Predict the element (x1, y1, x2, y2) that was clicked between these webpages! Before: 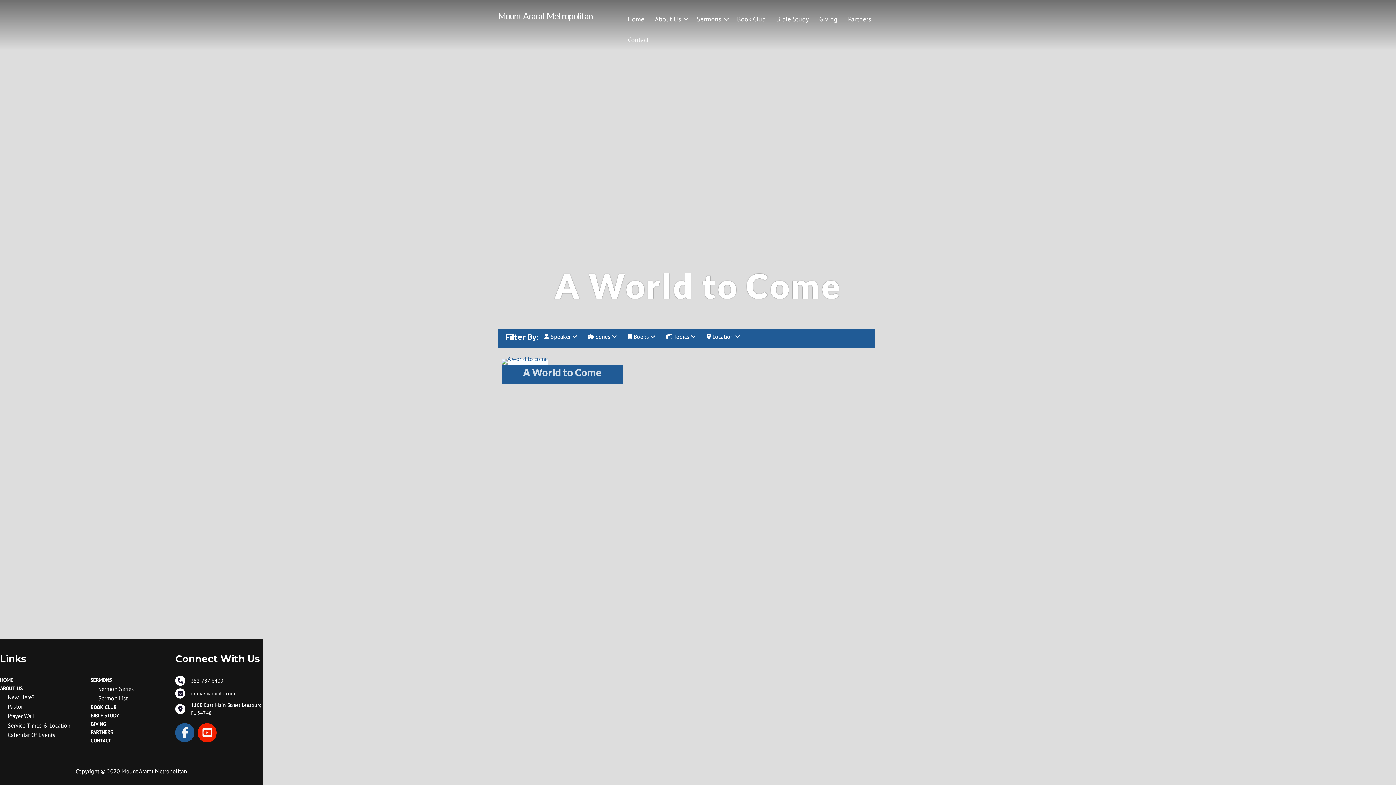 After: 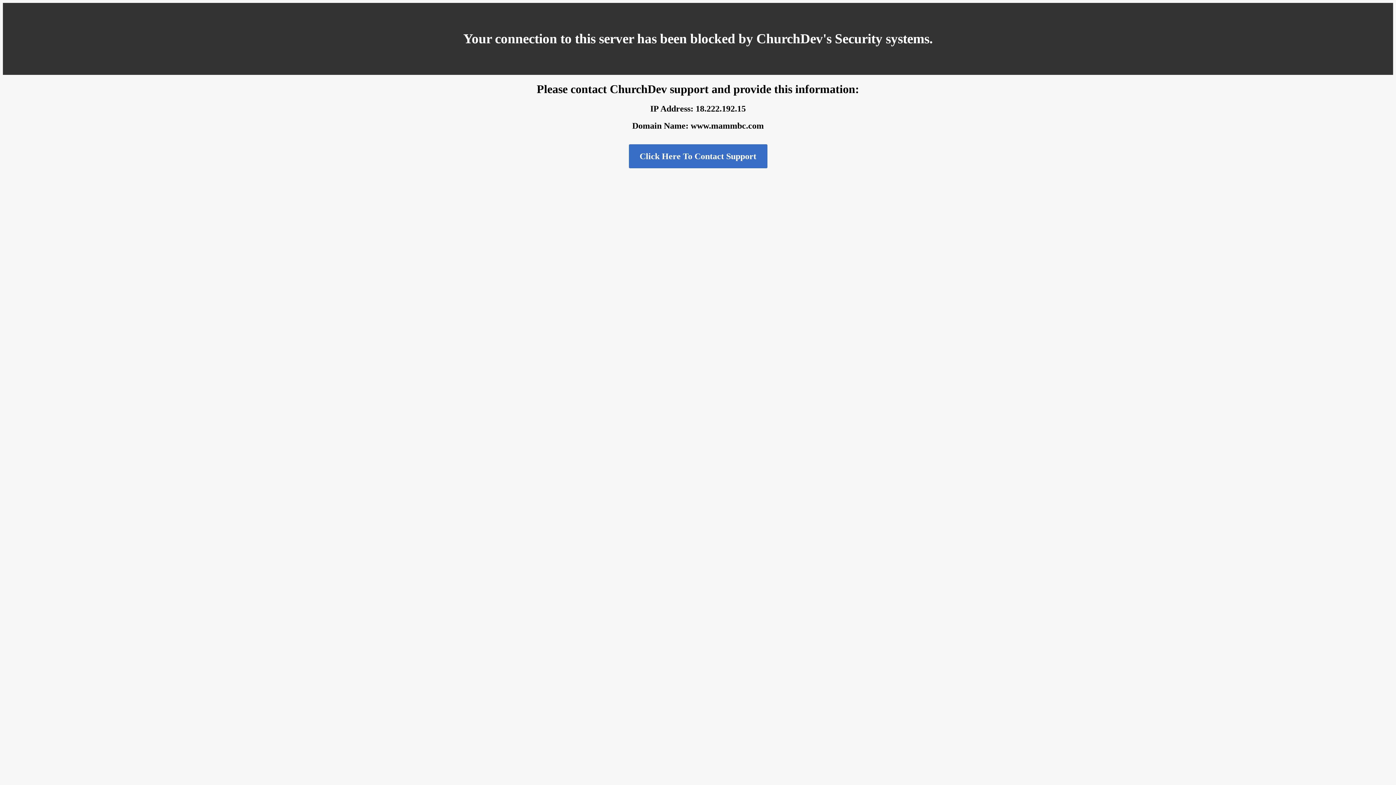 Action: bbox: (501, 355, 548, 362)